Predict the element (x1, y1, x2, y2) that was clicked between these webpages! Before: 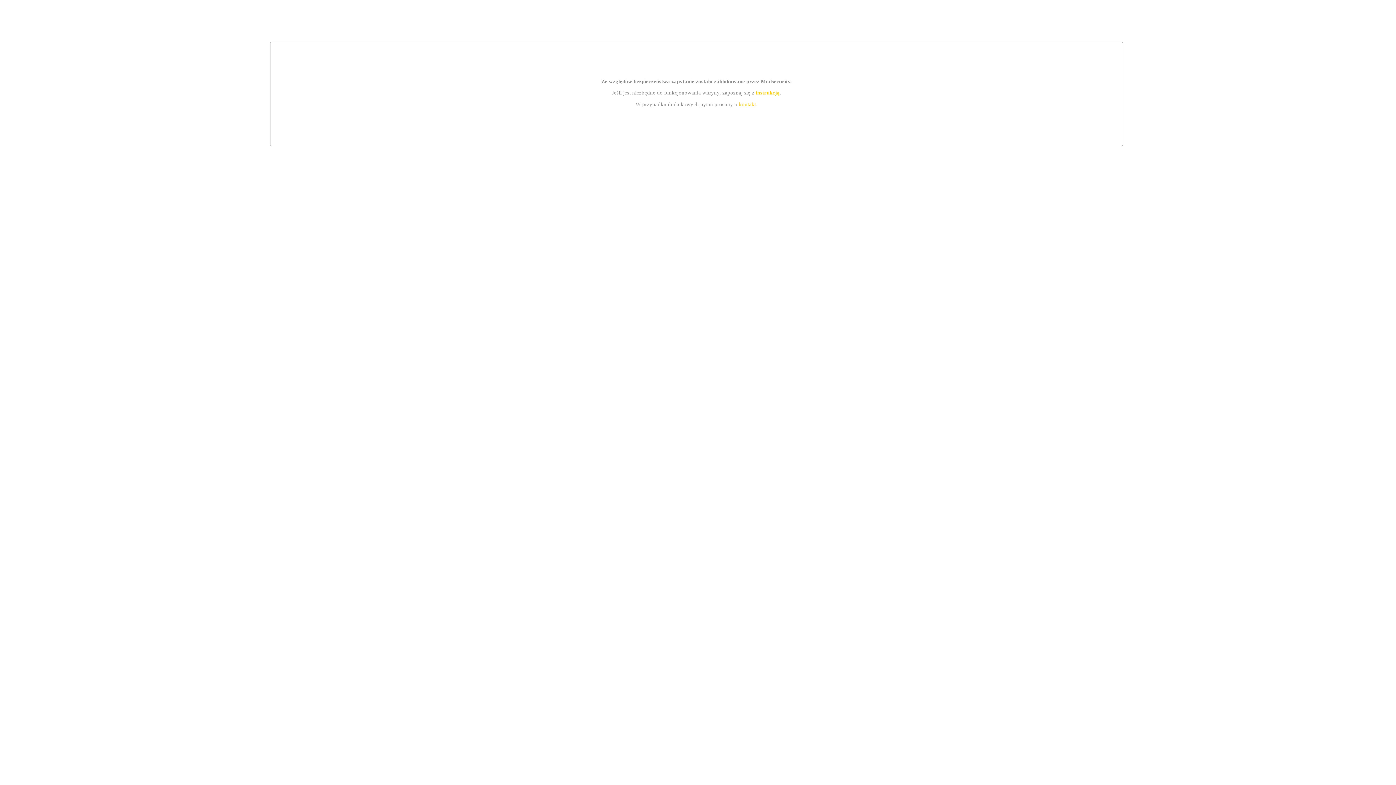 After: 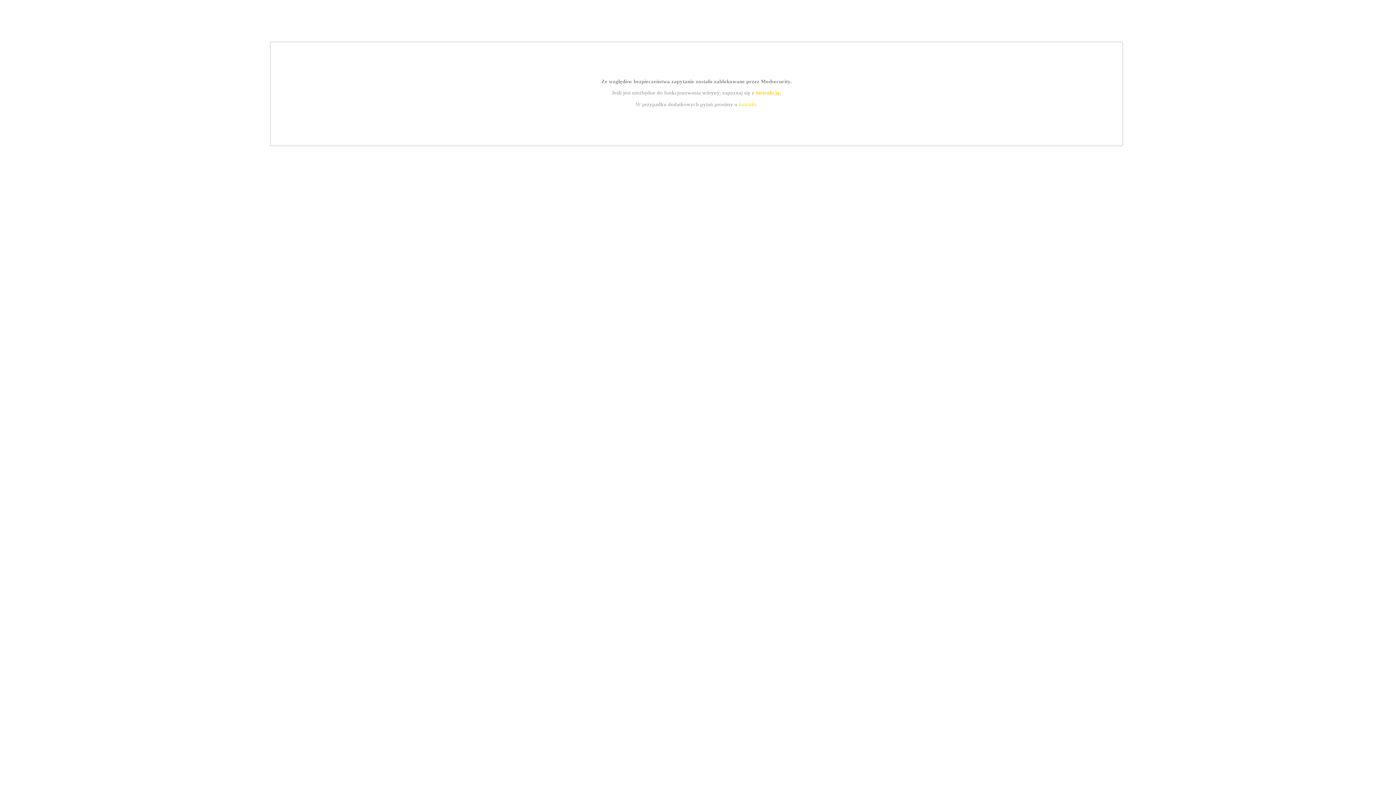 Action: bbox: (755, 89, 779, 95) label: instrukcją